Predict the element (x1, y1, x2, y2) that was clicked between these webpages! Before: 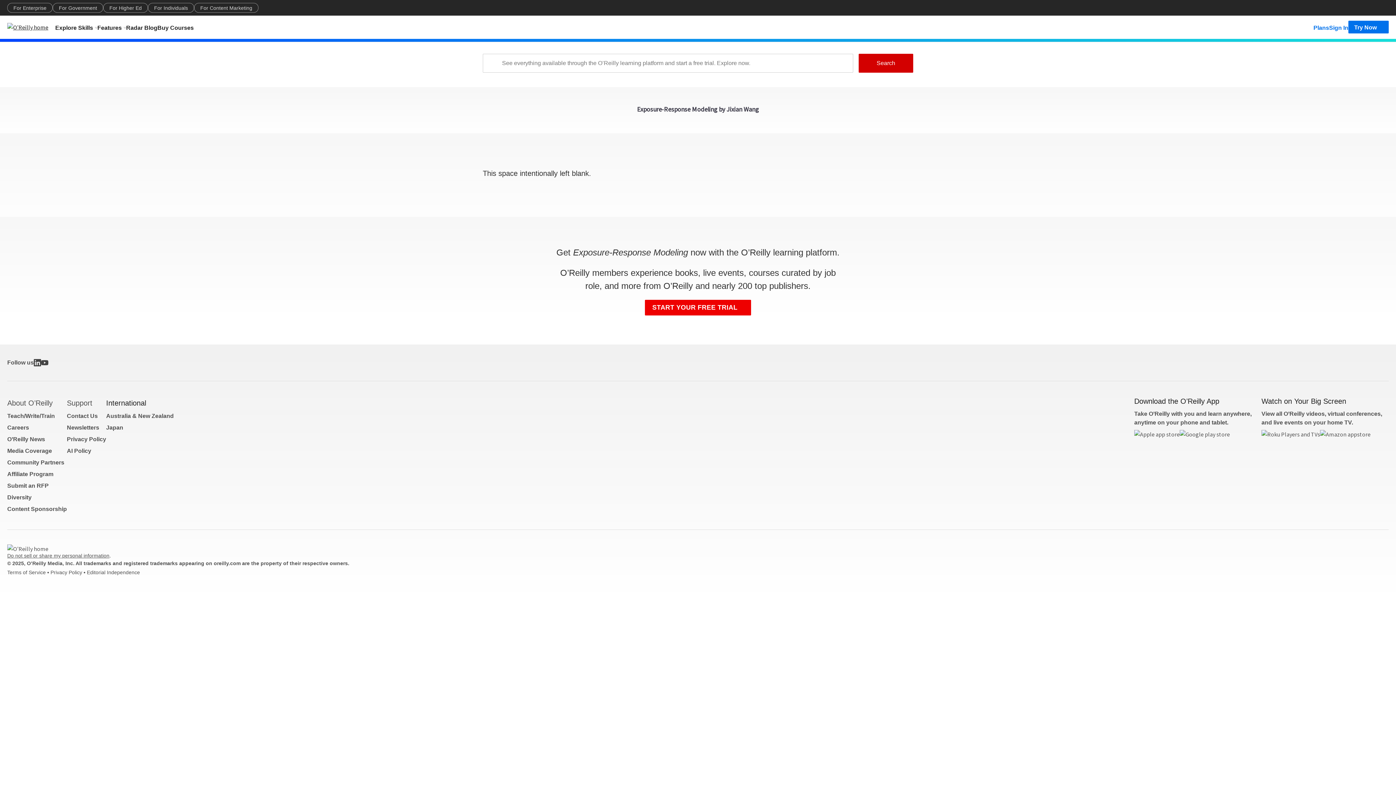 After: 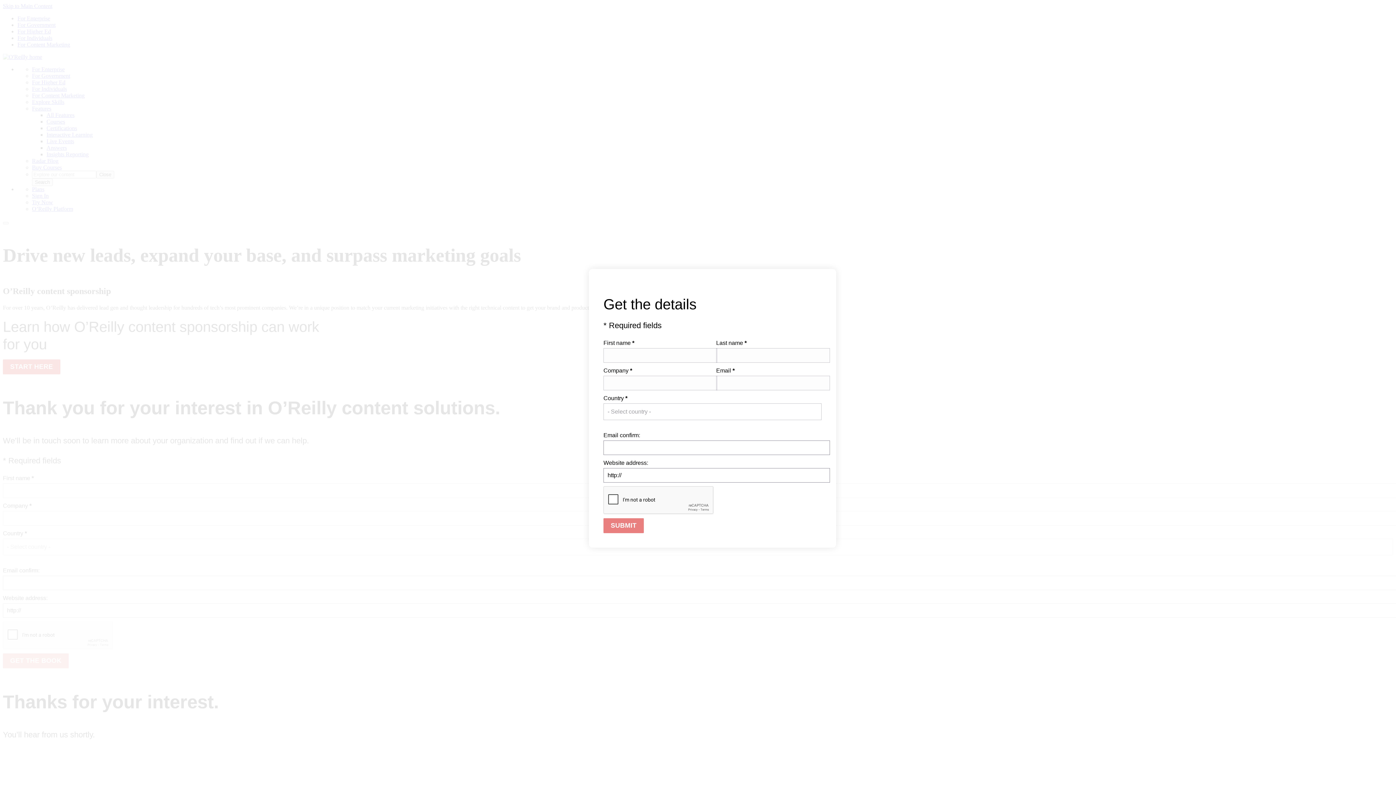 Action: bbox: (194, 2, 258, 12) label: For Content Marketing